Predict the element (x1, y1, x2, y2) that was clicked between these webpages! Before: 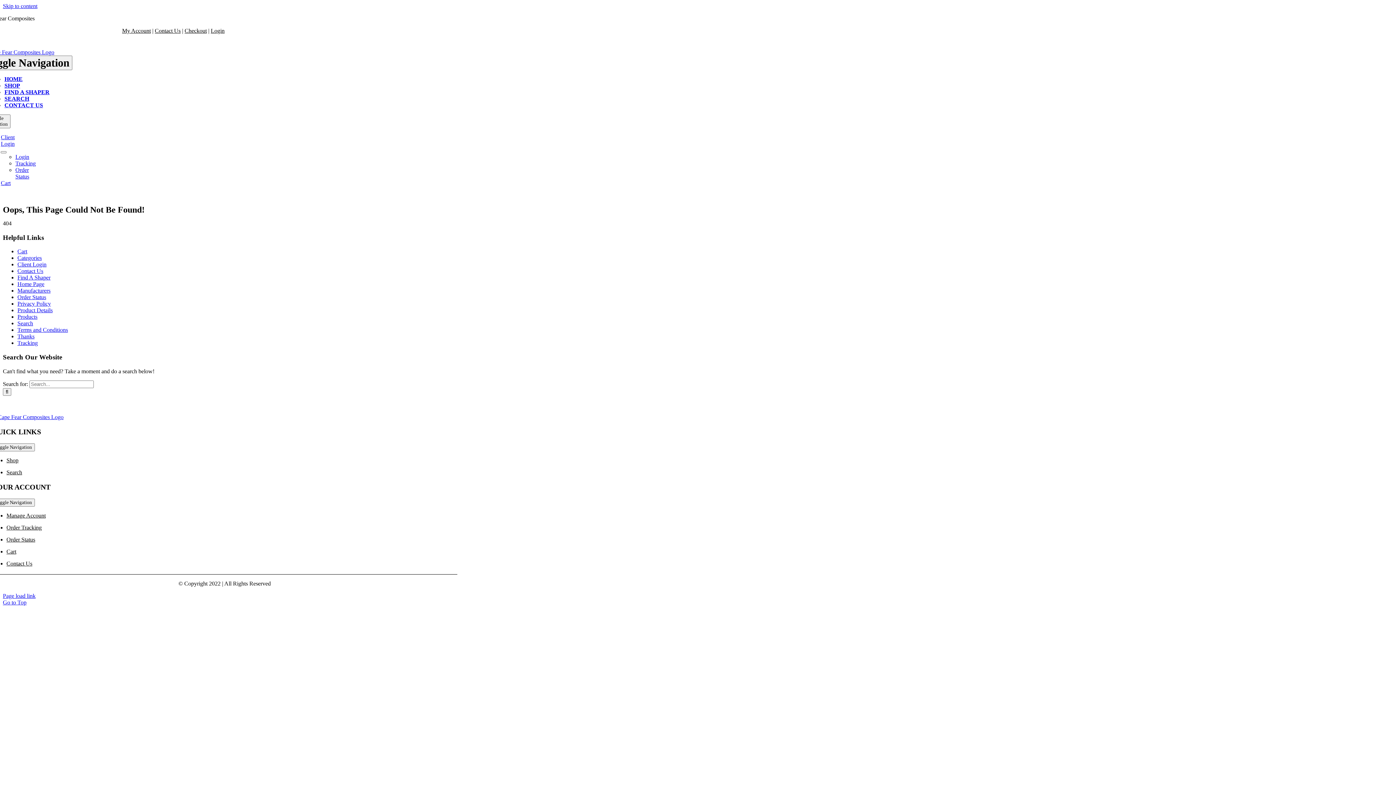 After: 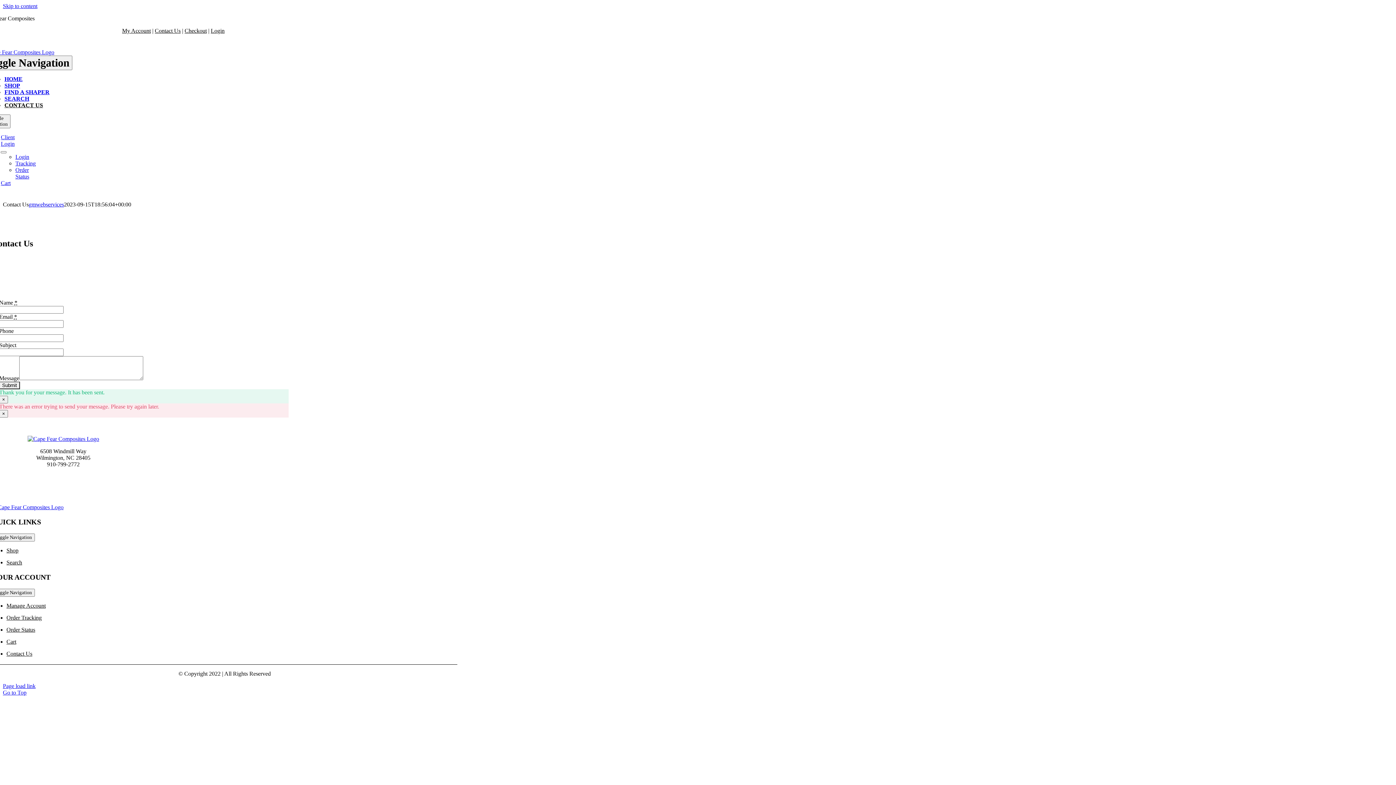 Action: label: Contact Us bbox: (154, 27, 180, 33)